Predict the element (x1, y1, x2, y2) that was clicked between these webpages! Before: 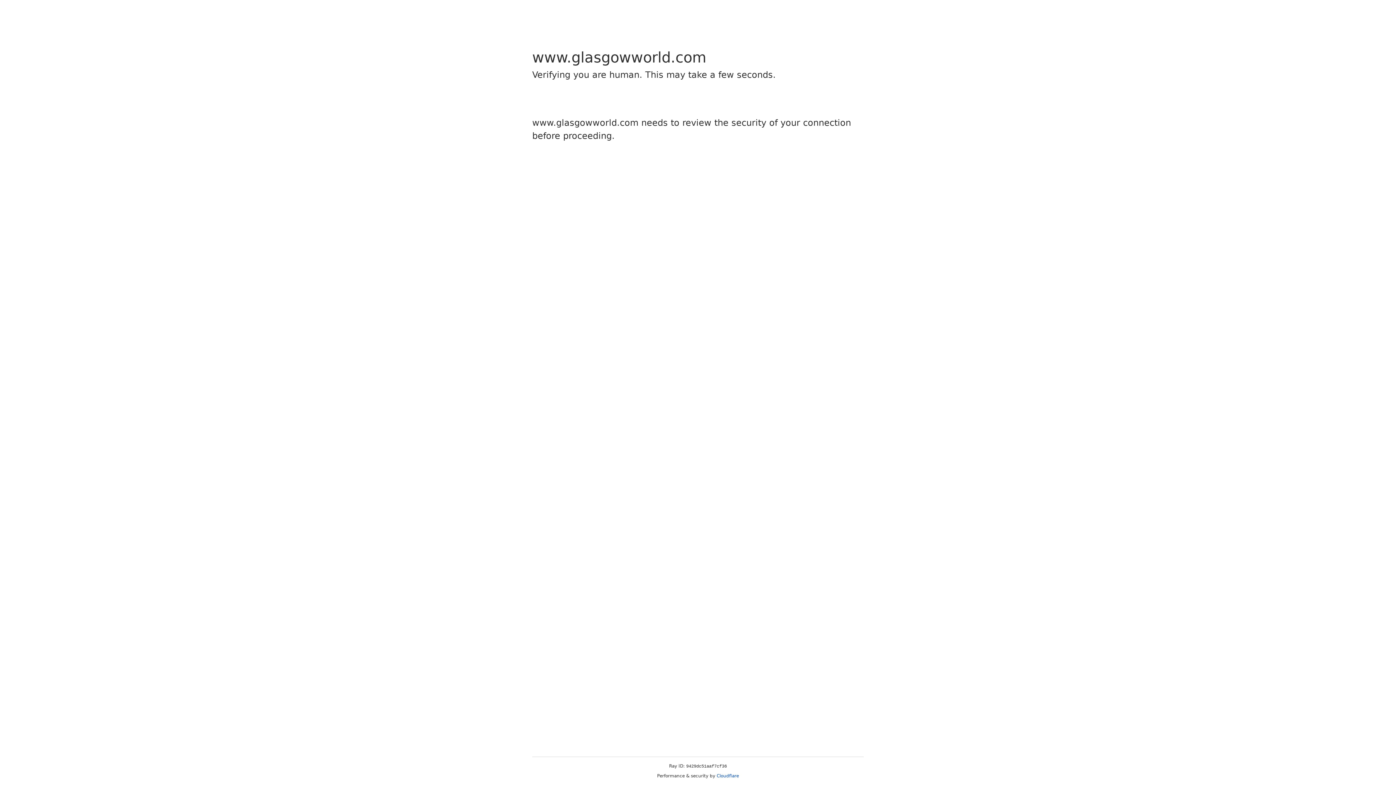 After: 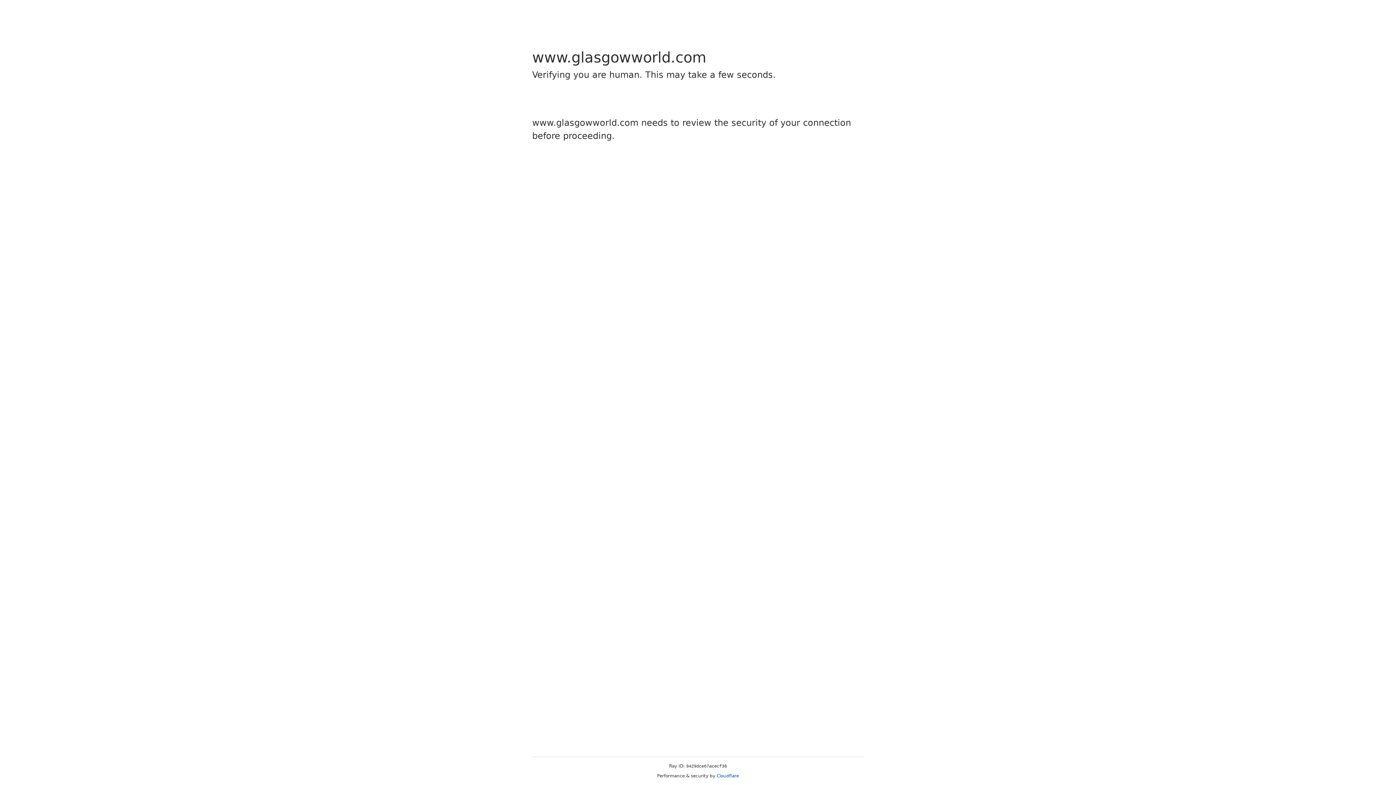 Action: bbox: (716, 773, 739, 778) label: Cloudflare